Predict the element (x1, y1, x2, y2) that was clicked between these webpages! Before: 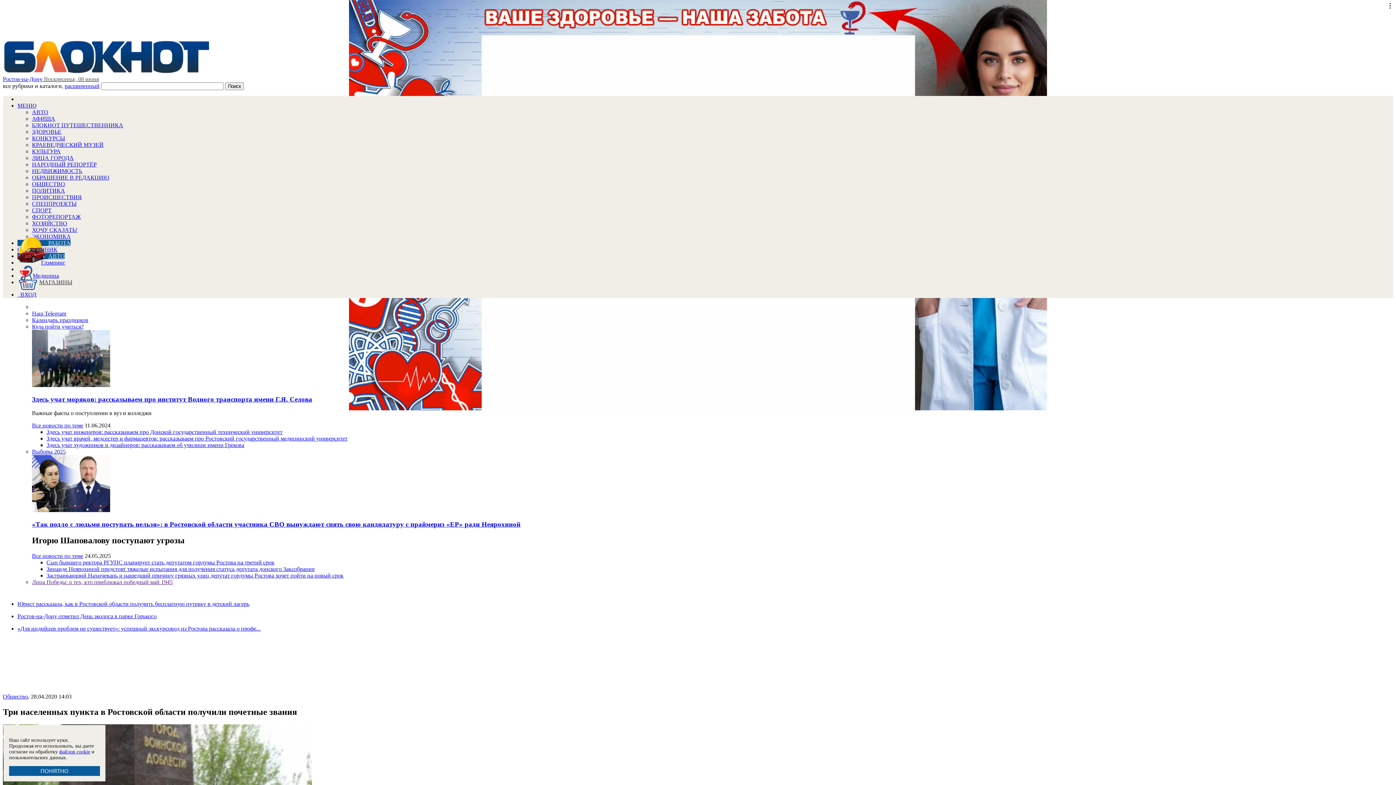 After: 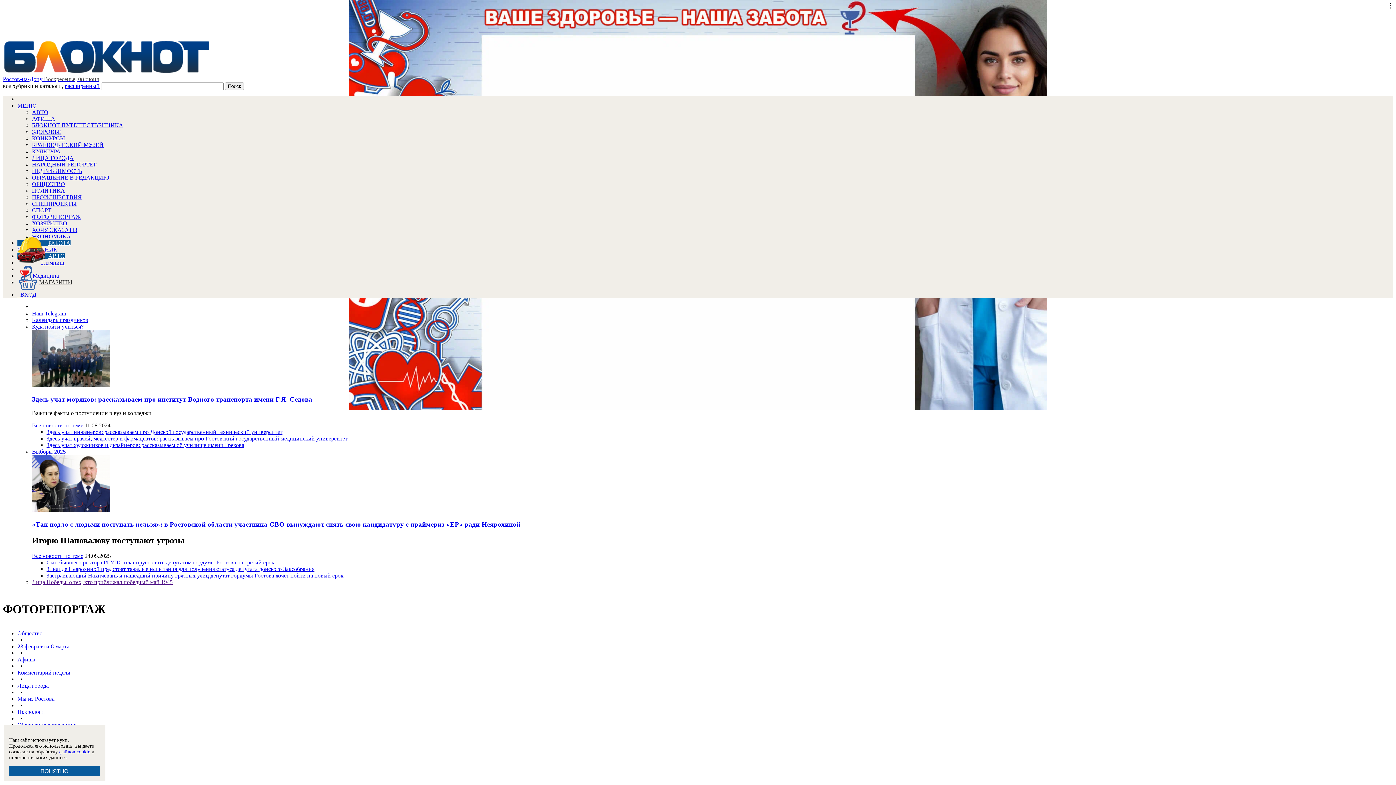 Action: bbox: (32, 213, 80, 220) label: ФОТОРЕПОРТАЖ